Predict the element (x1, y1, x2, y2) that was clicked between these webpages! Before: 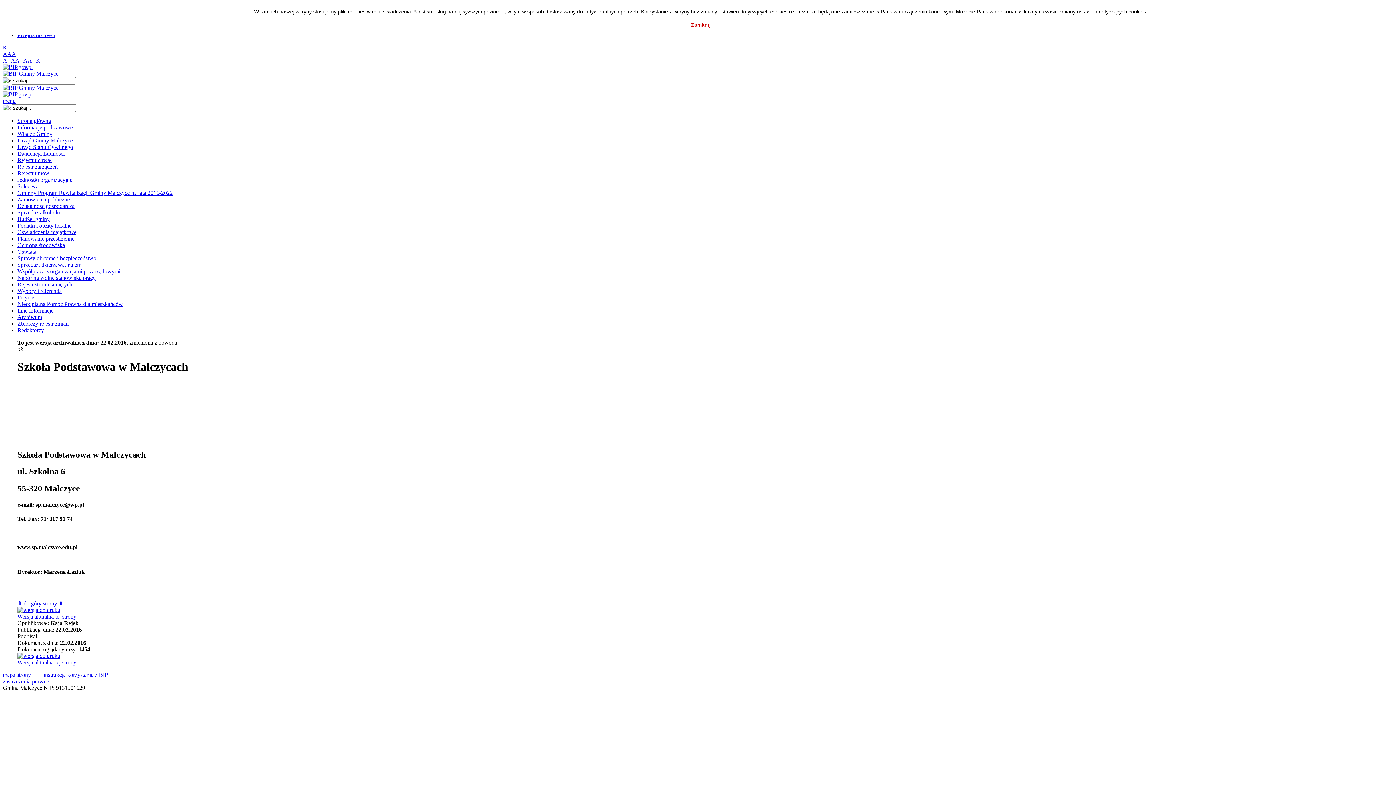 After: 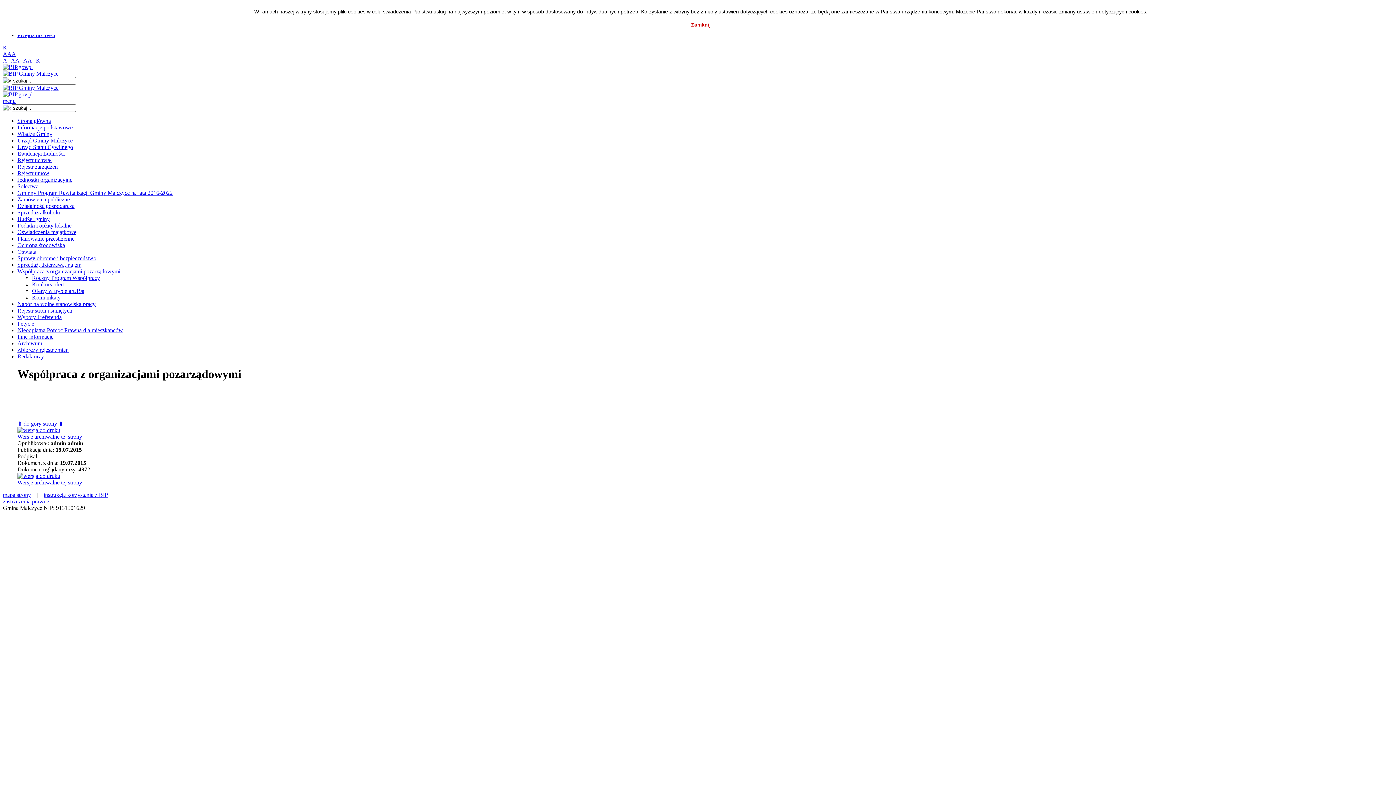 Action: label: Współpraca z organizacjami pozarządowymi bbox: (17, 268, 120, 274)